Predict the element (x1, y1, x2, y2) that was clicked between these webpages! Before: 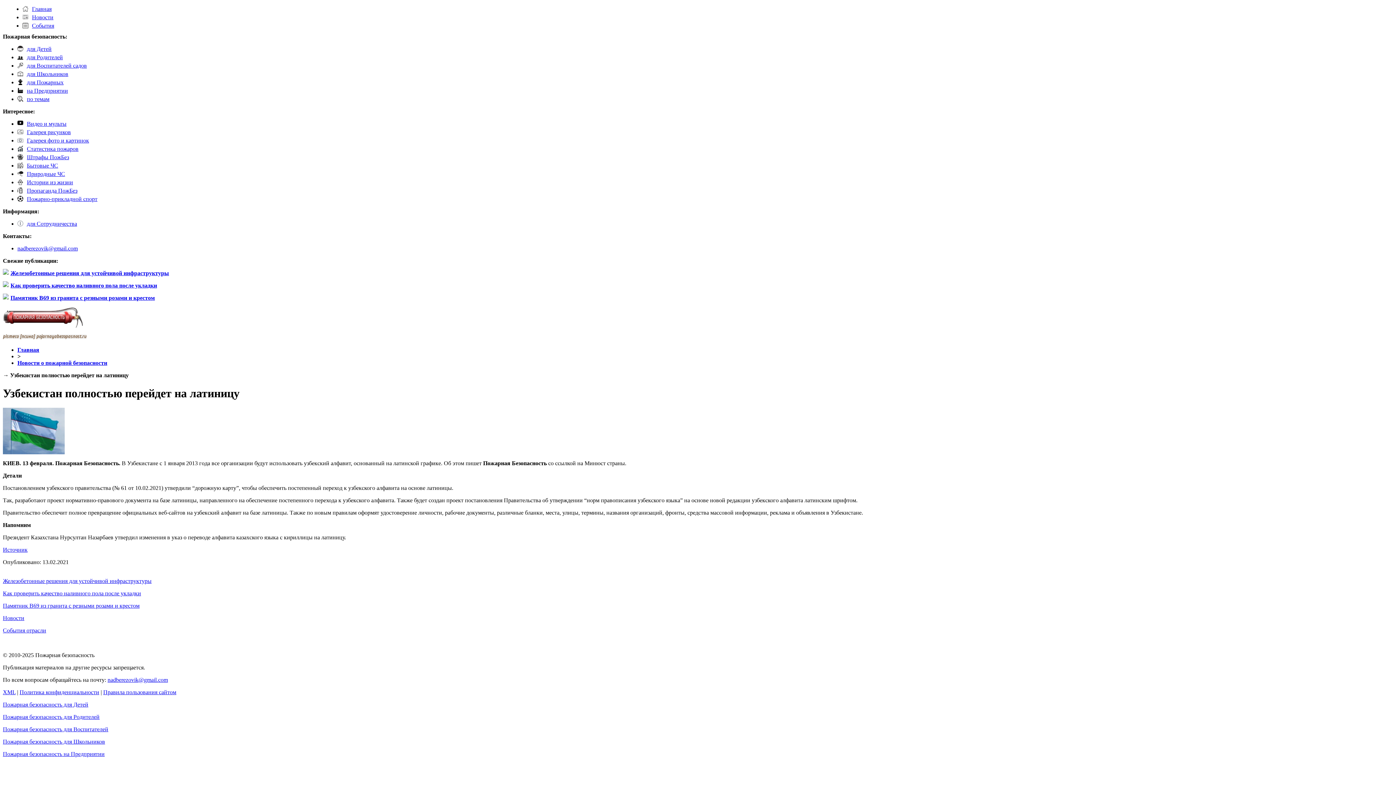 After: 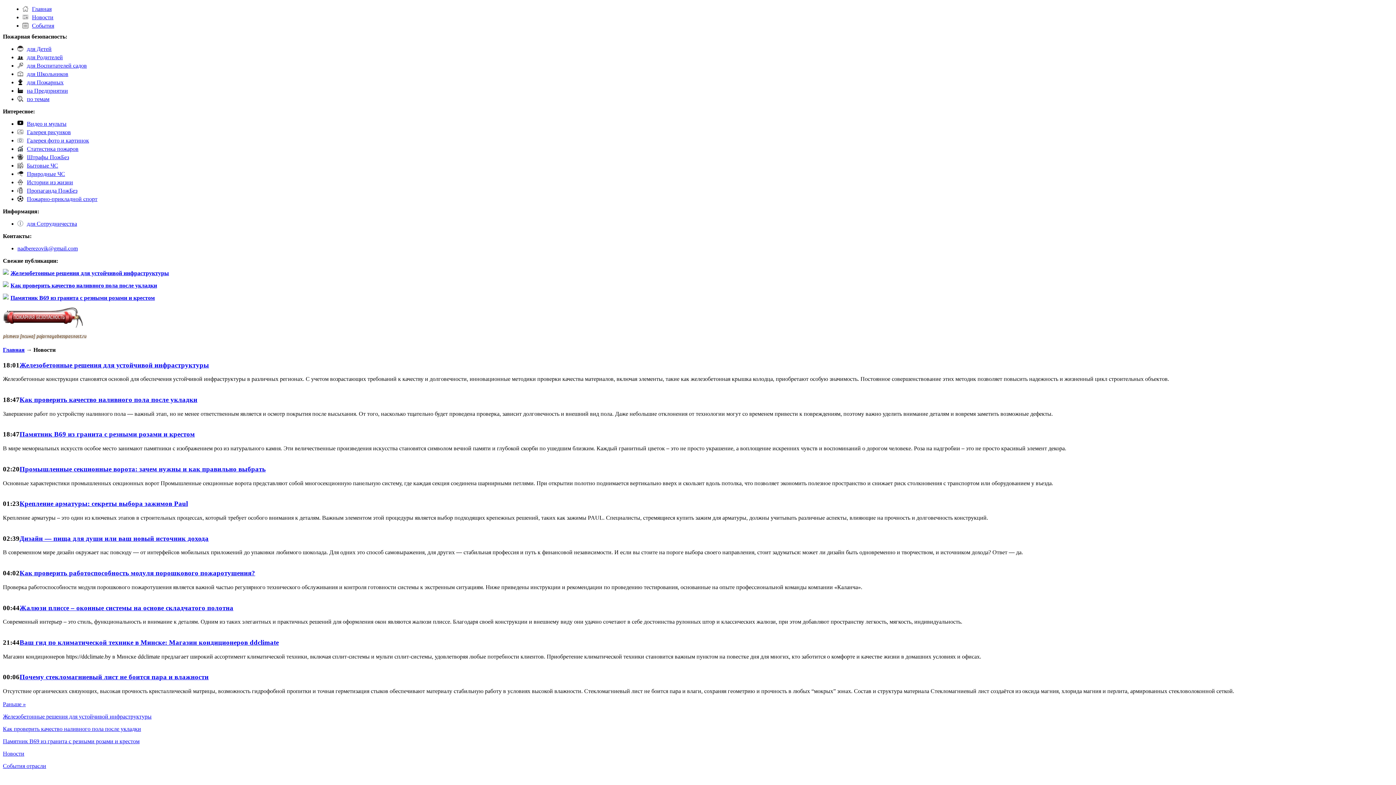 Action: bbox: (2, 615, 24, 621) label: Новости